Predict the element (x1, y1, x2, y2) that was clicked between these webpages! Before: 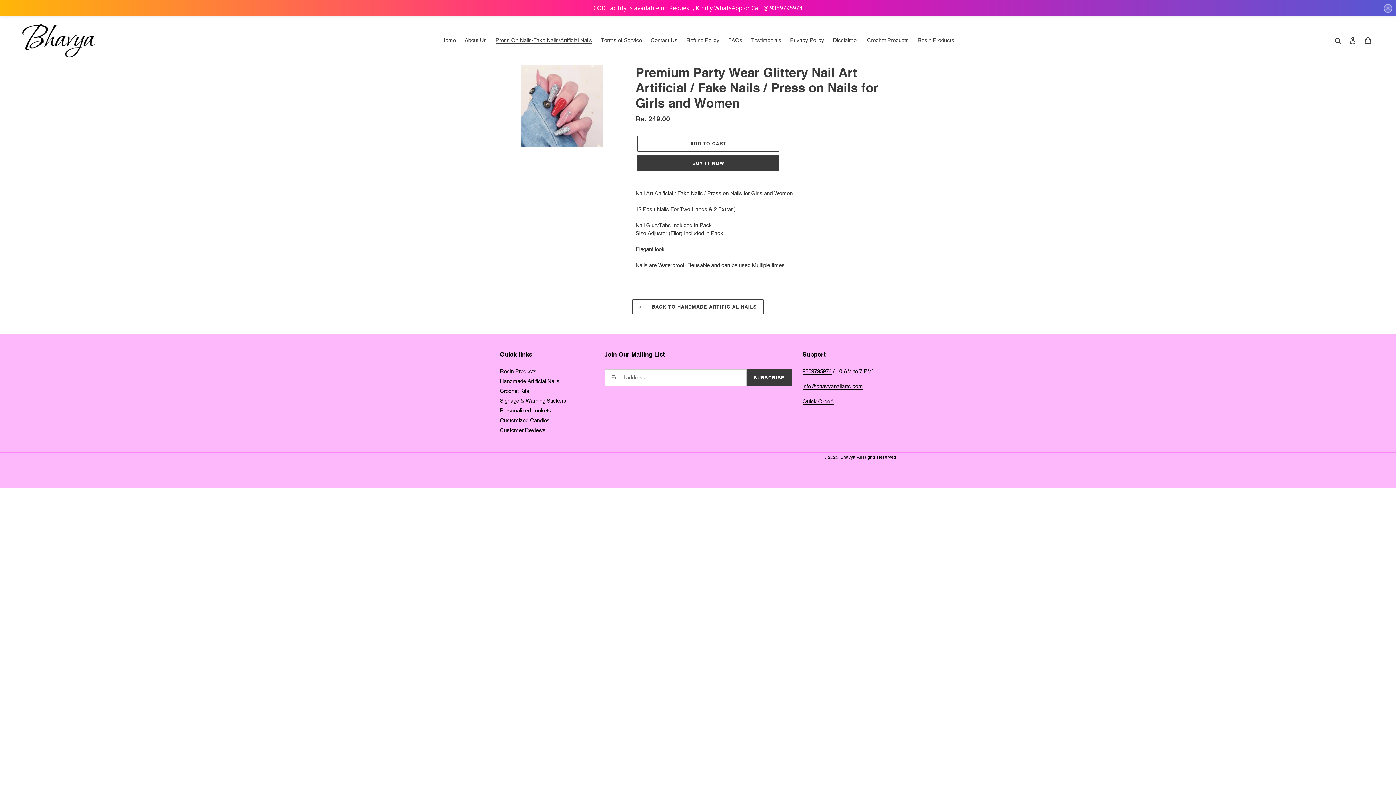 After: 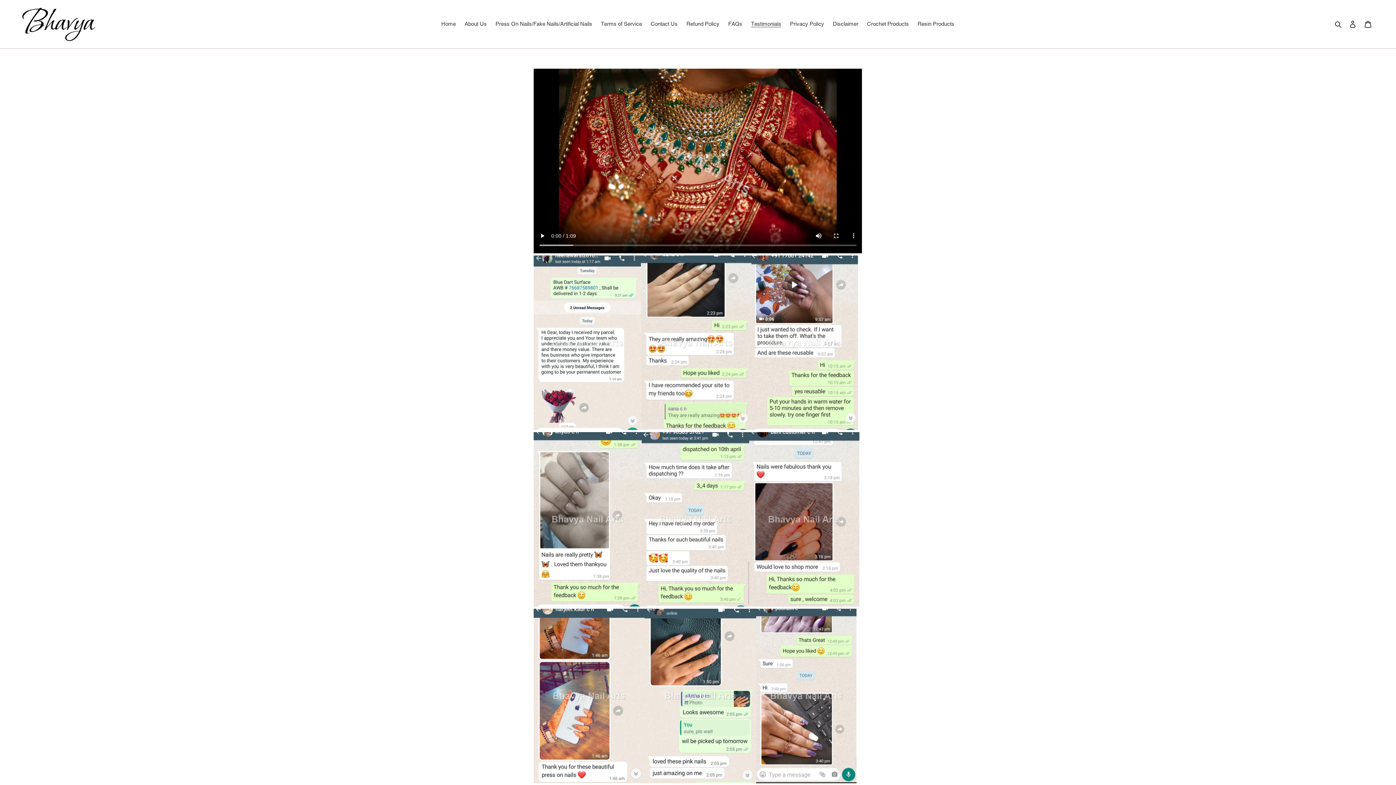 Action: label: Testimonials bbox: (747, 34, 785, 44)